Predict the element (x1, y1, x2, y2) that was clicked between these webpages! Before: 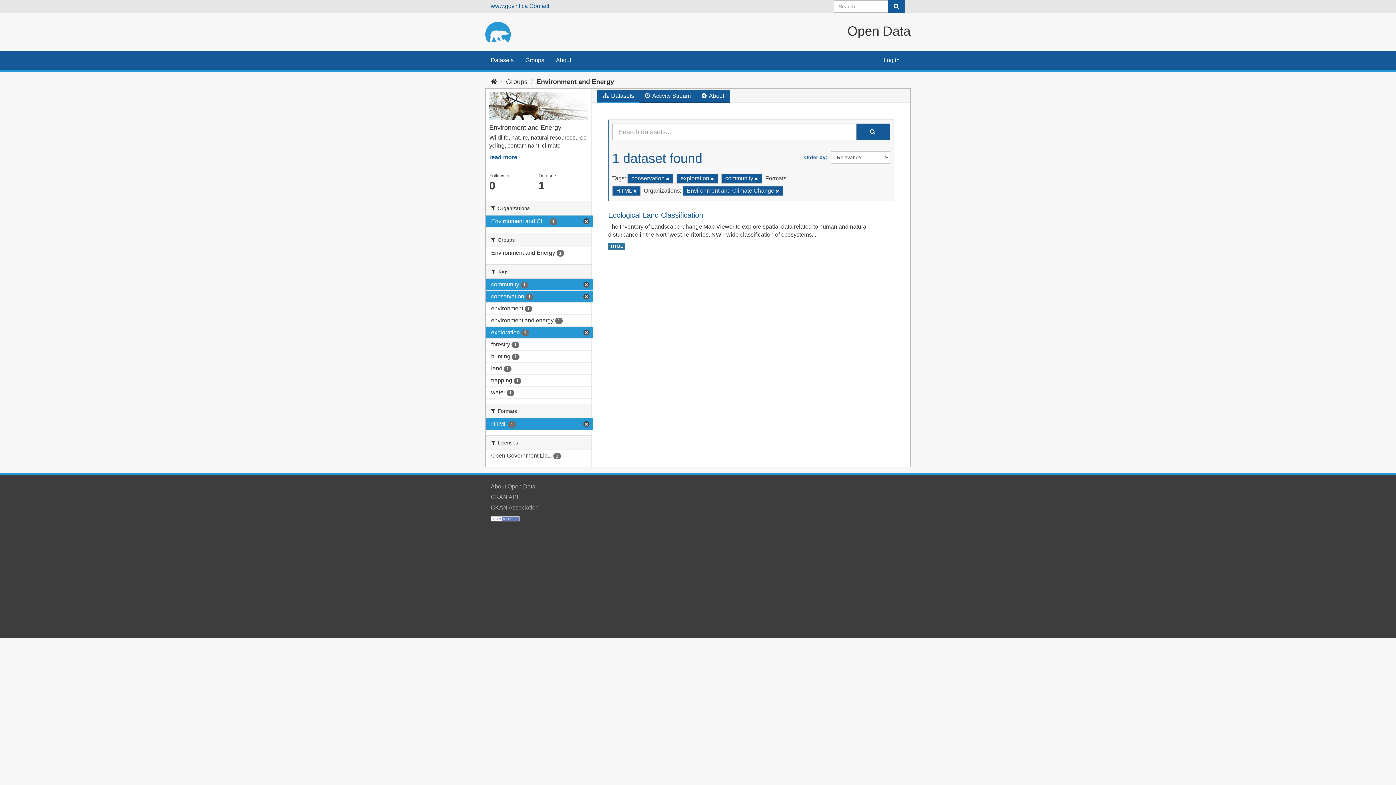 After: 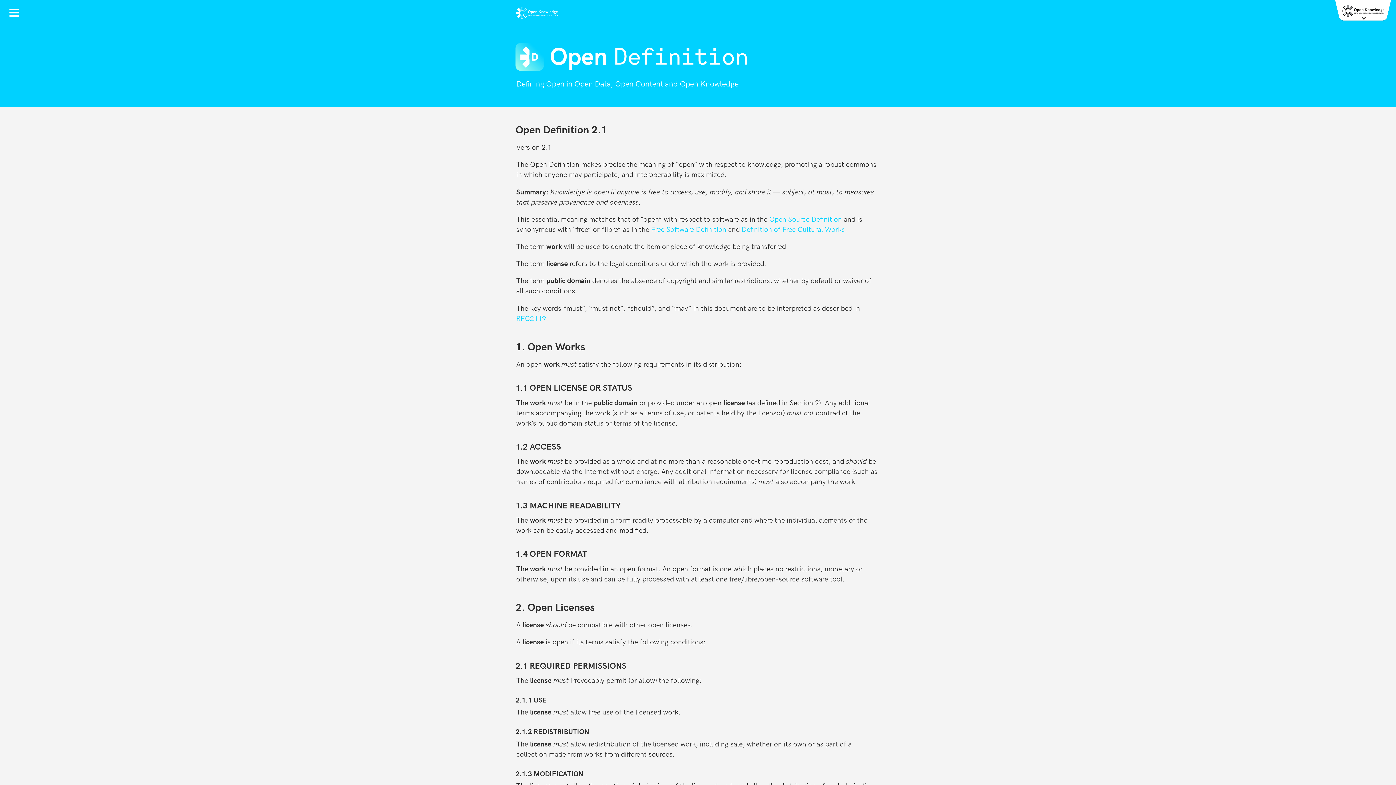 Action: bbox: (490, 515, 520, 521)